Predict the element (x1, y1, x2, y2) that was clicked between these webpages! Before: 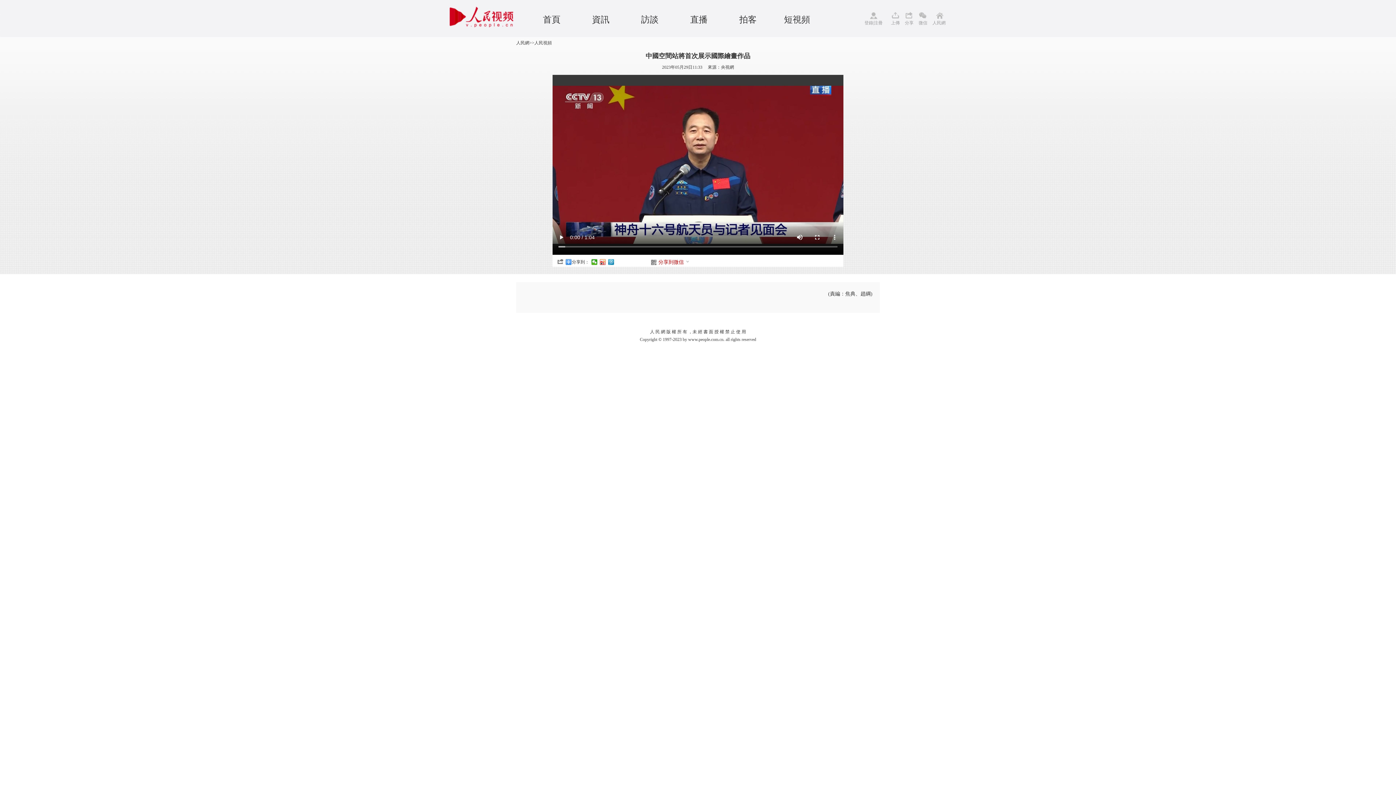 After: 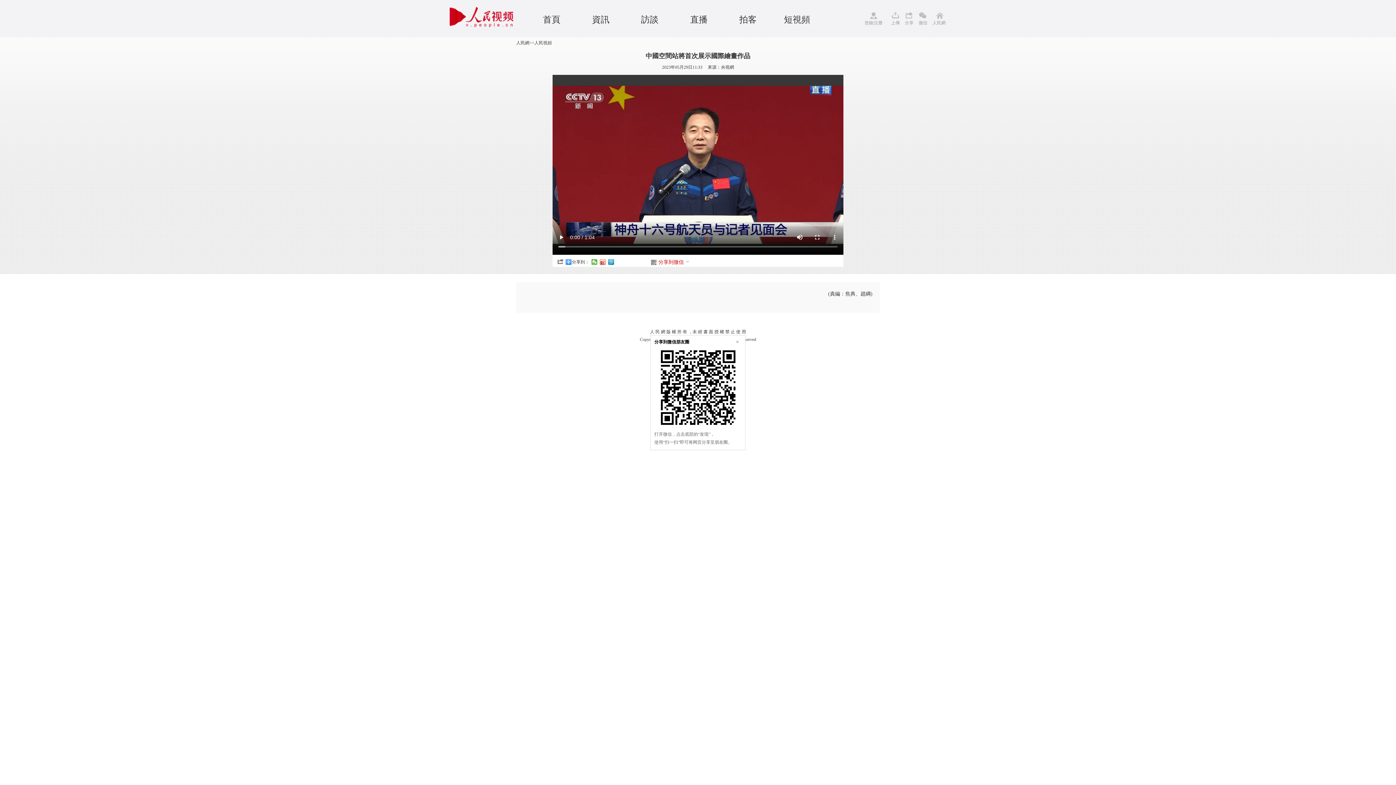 Action: bbox: (591, 259, 597, 265)